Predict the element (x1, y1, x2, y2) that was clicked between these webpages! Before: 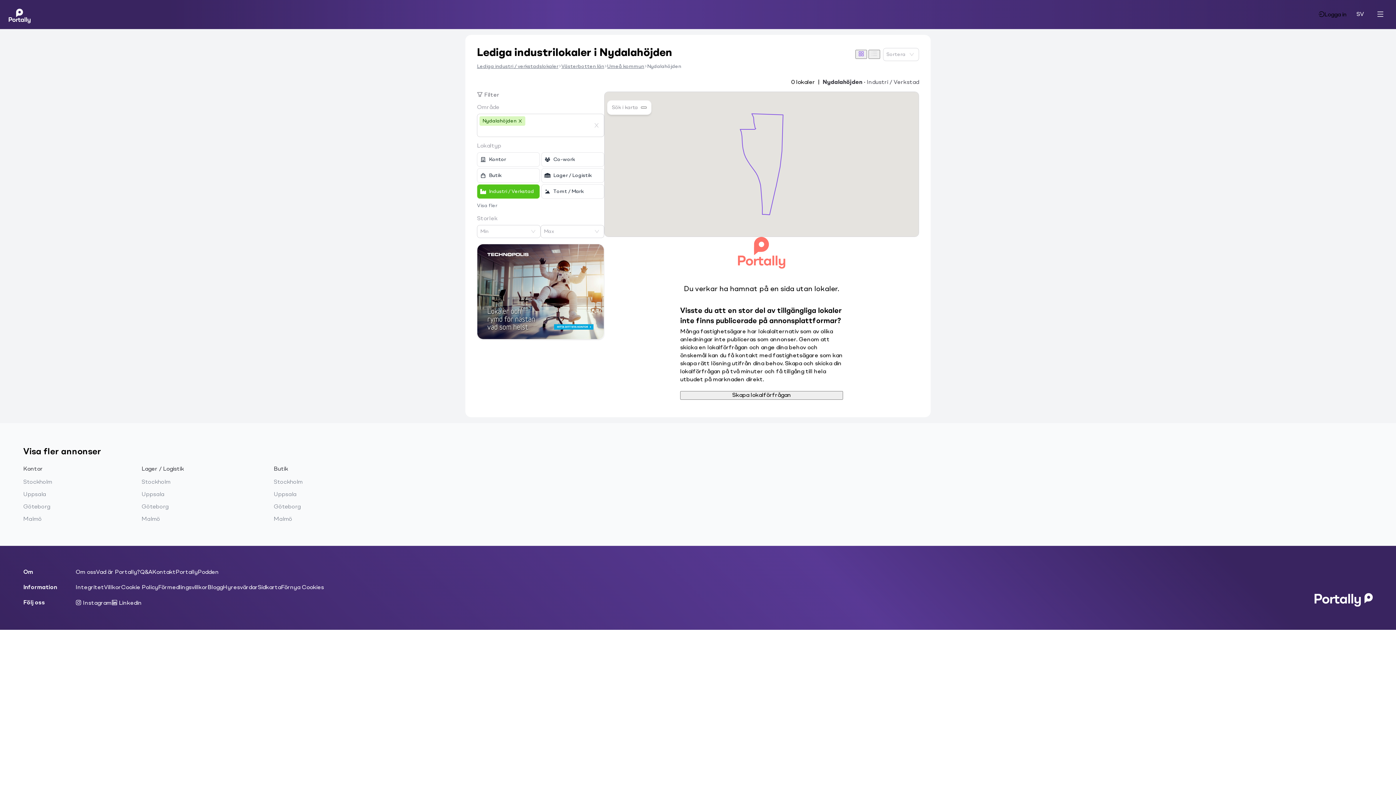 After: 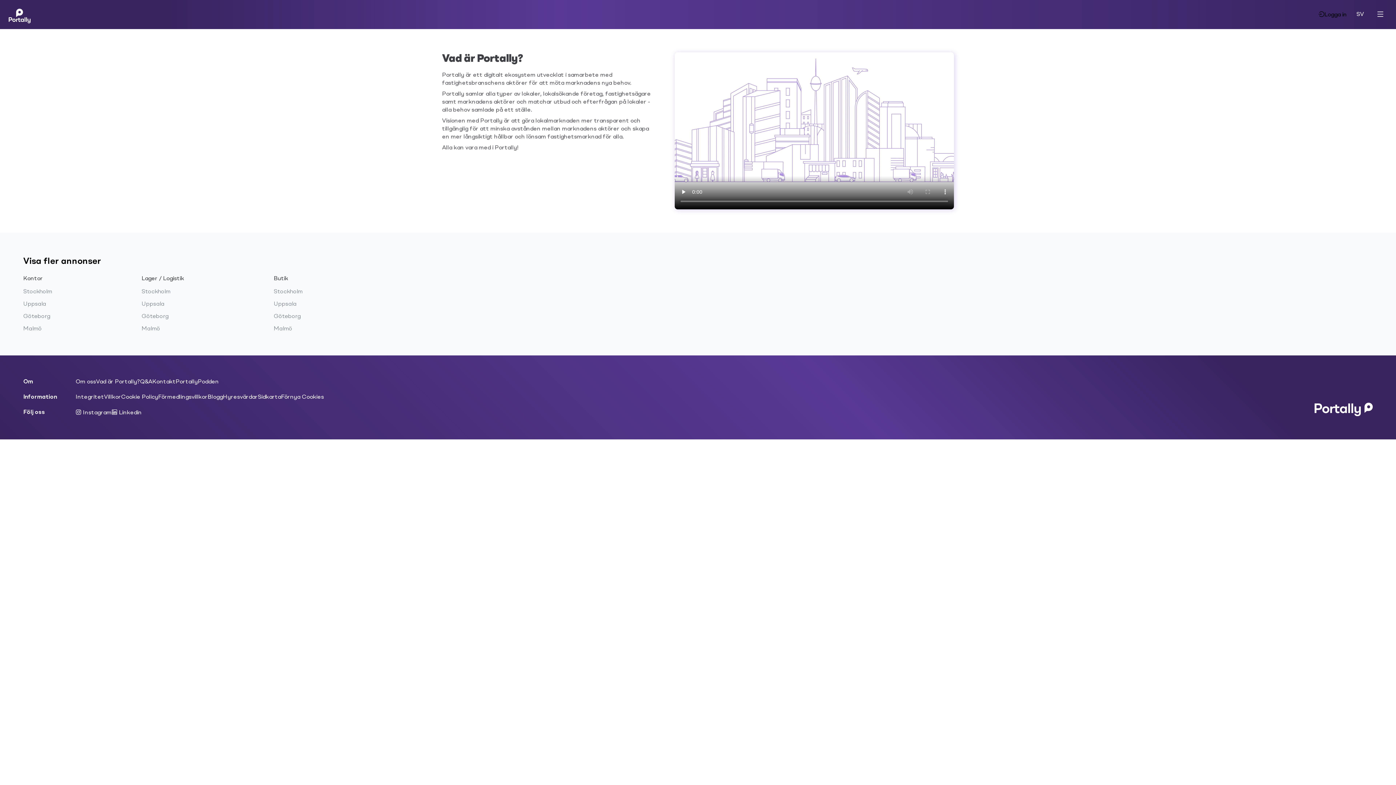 Action: label: Vad är Portally? bbox: (96, 569, 140, 576)